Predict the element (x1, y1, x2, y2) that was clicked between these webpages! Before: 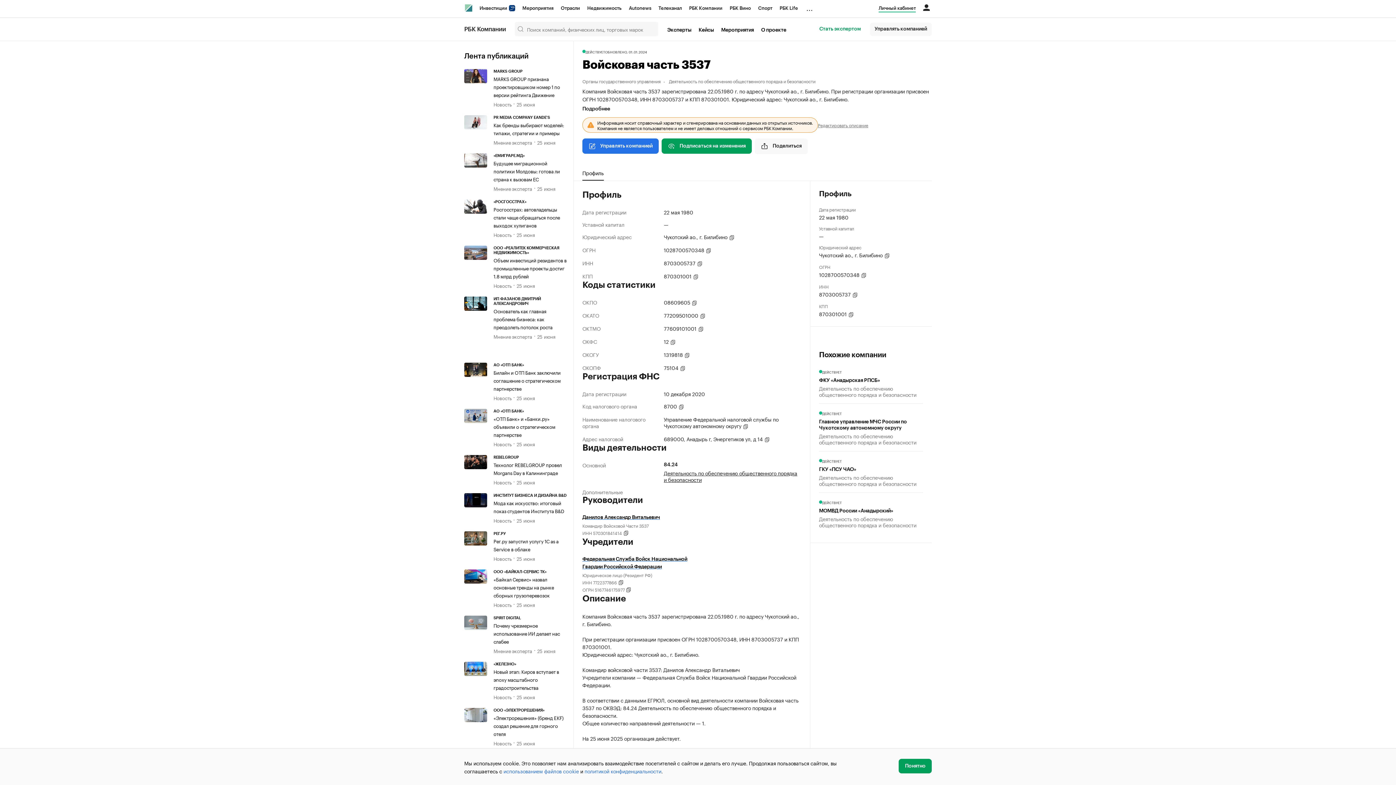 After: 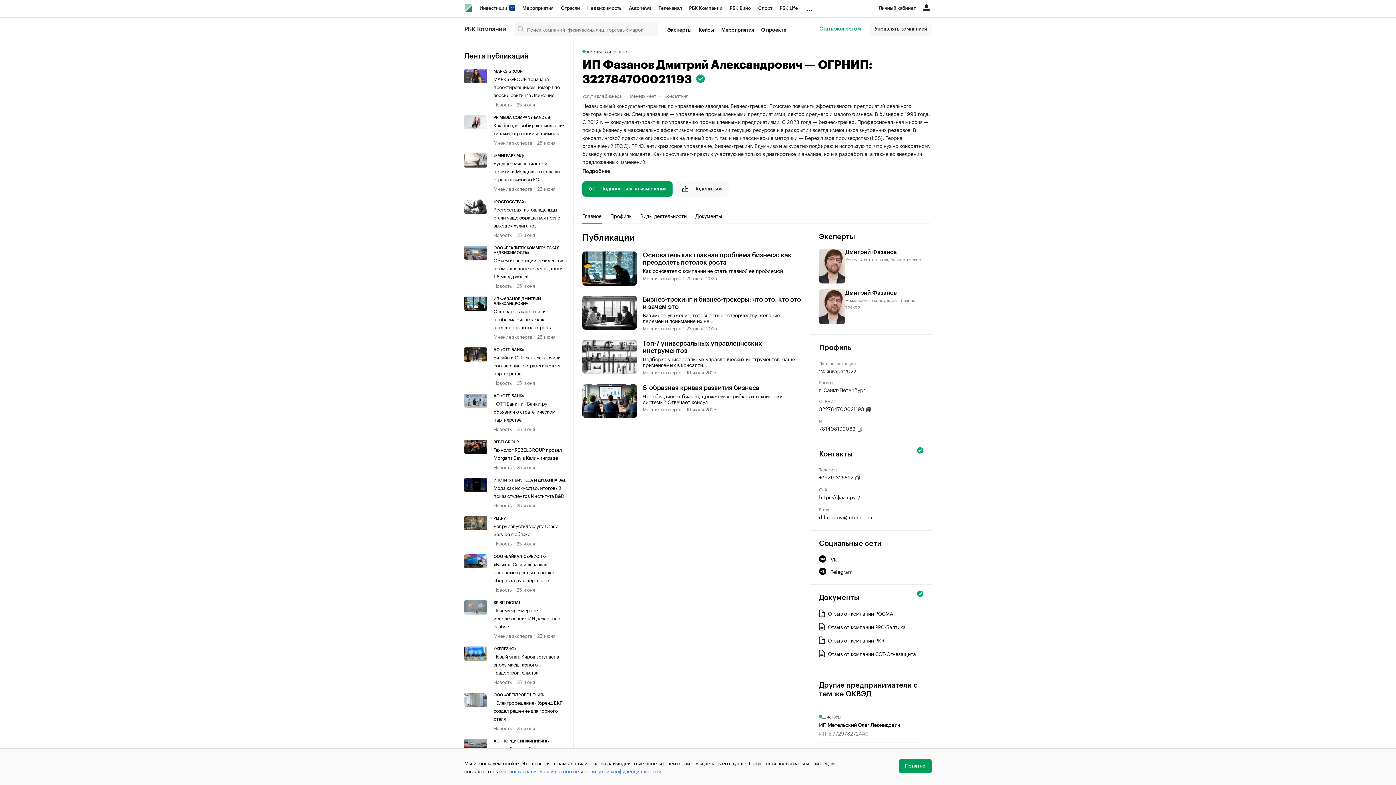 Action: bbox: (493, 296, 566, 306) label: ИП ФАЗАНОВ ДМИТРИЙ АЛЕКСАНДРОВИЧ